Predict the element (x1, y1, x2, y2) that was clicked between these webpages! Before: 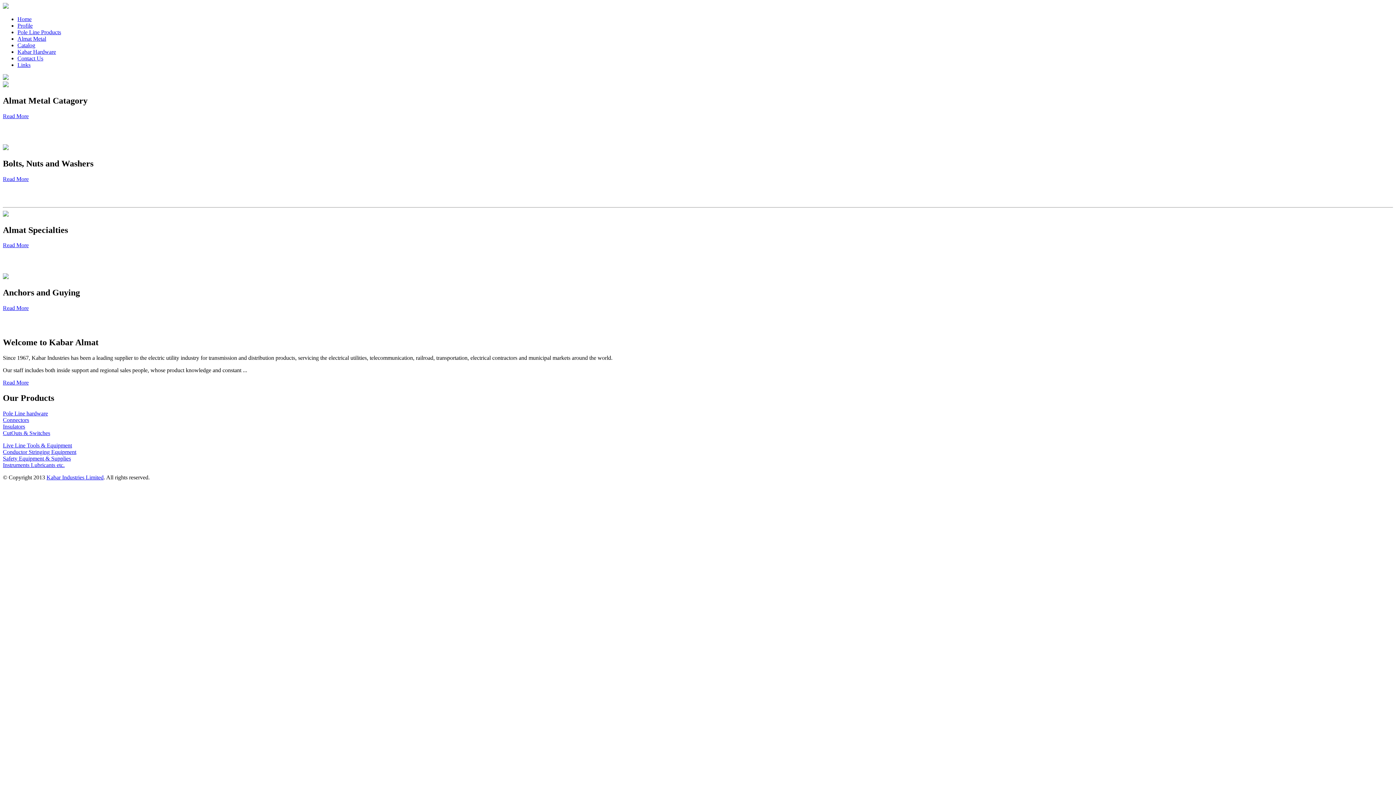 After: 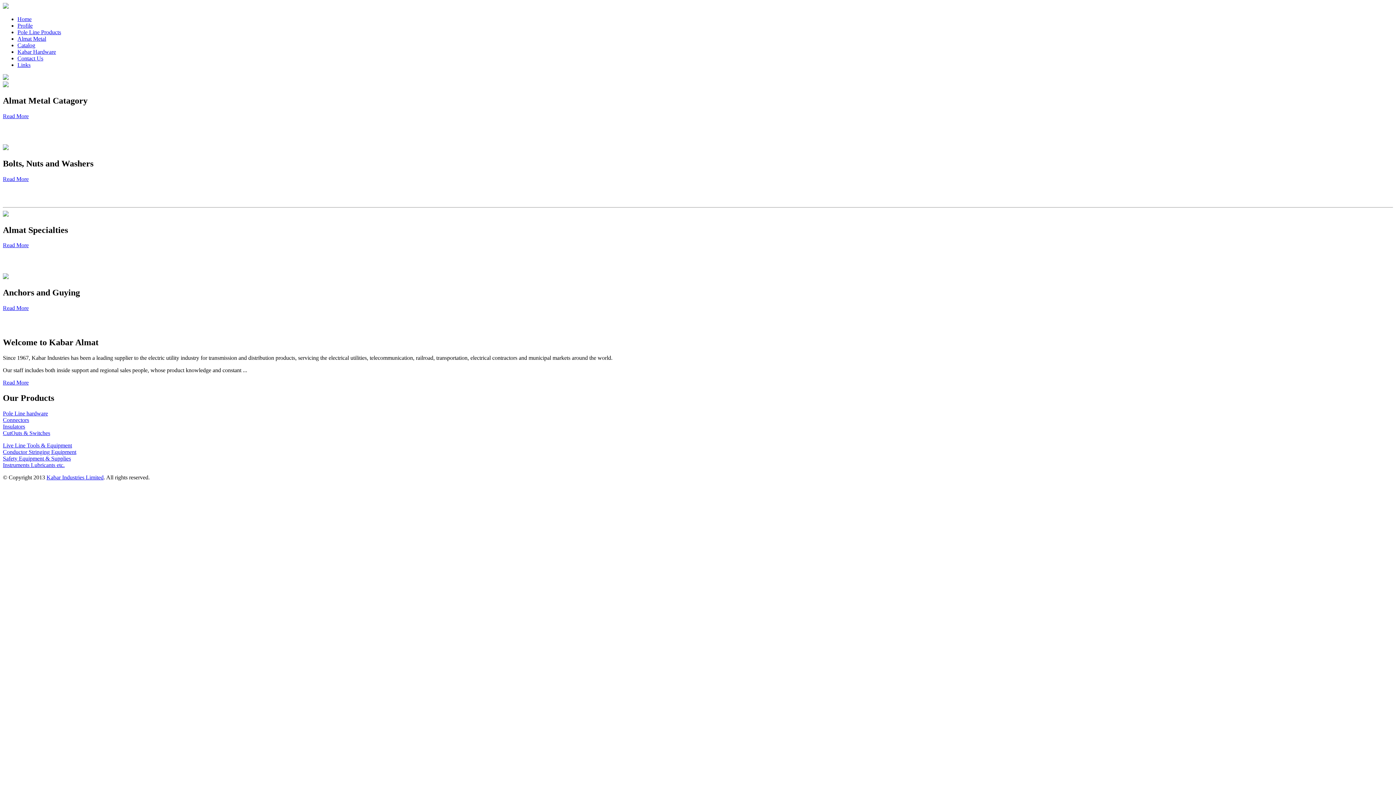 Action: label: Home bbox: (17, 16, 31, 22)